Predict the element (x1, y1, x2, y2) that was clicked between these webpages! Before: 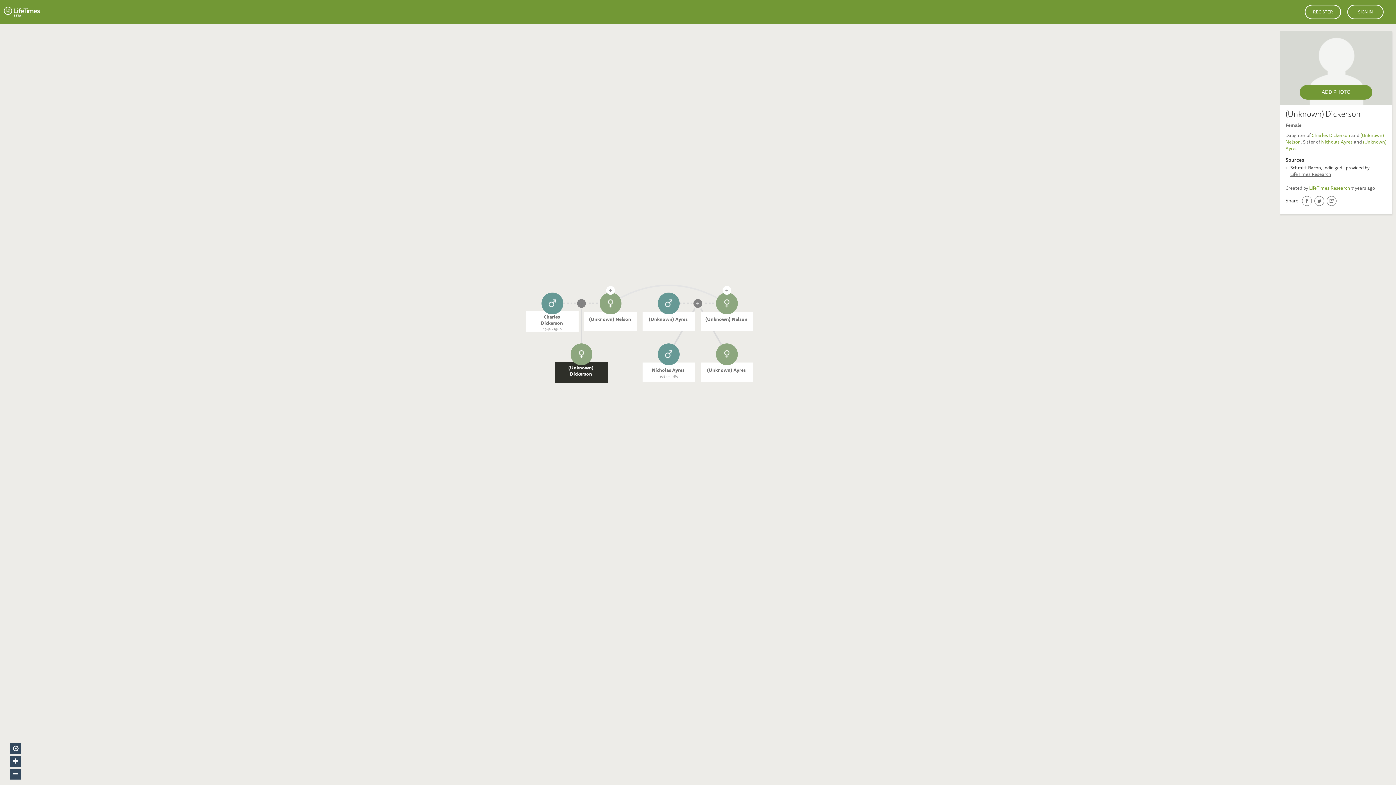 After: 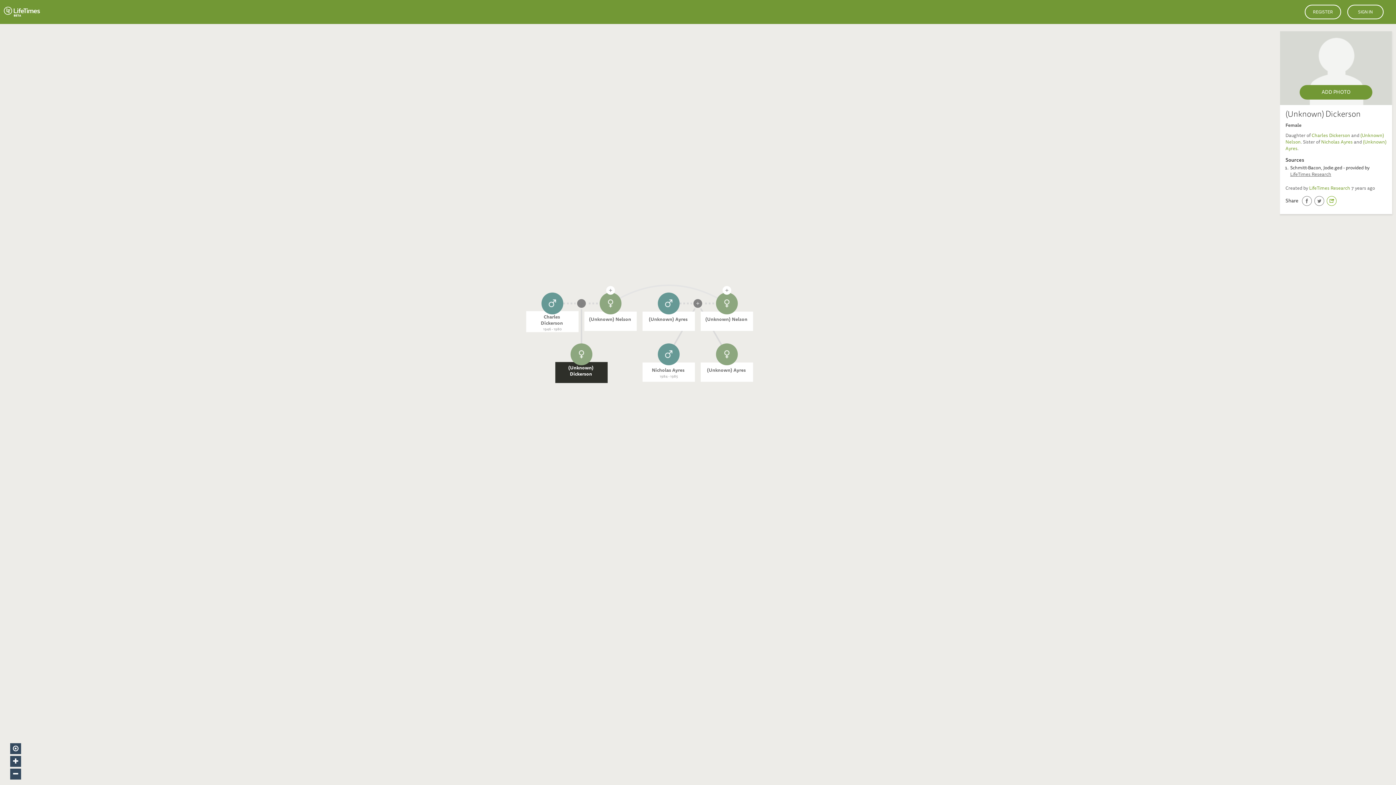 Action: bbox: (1326, 195, 1337, 208)